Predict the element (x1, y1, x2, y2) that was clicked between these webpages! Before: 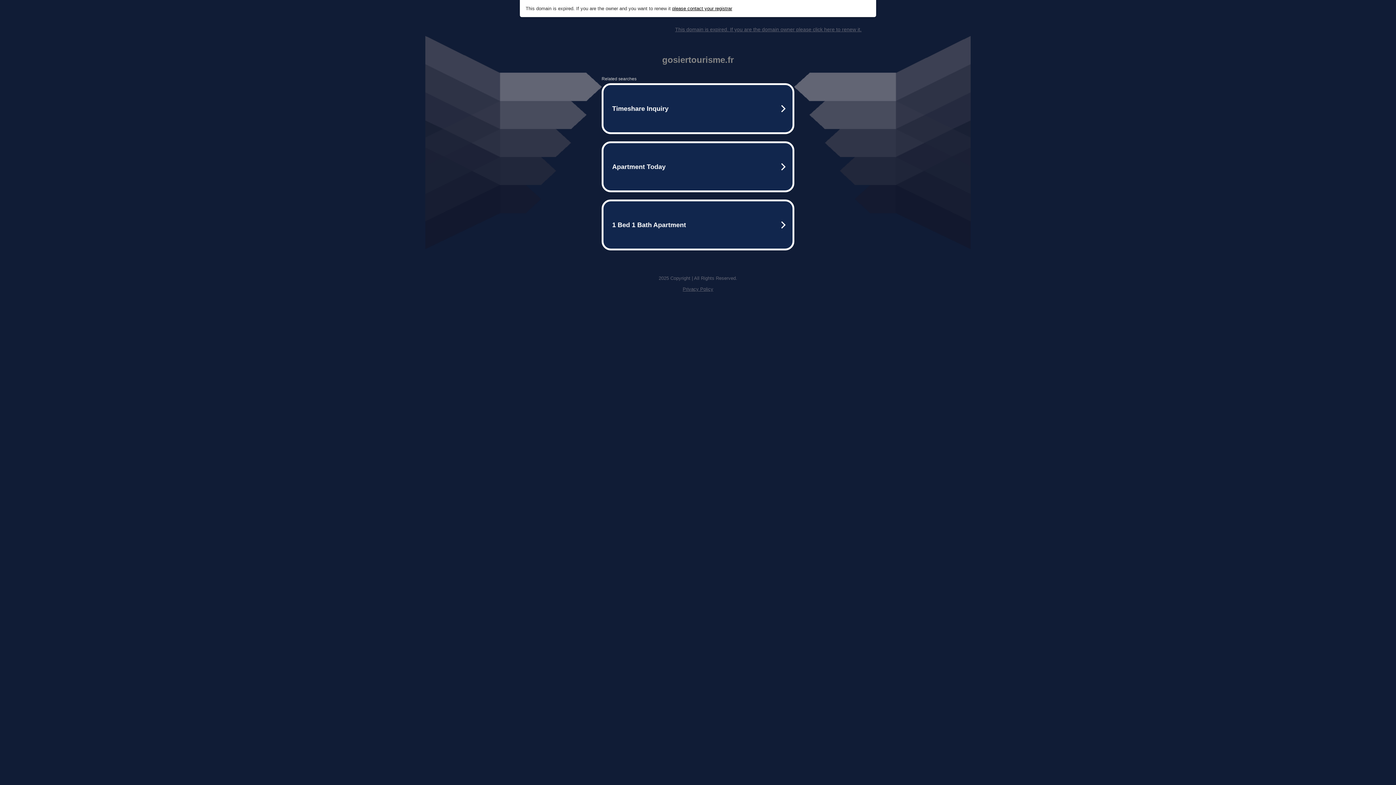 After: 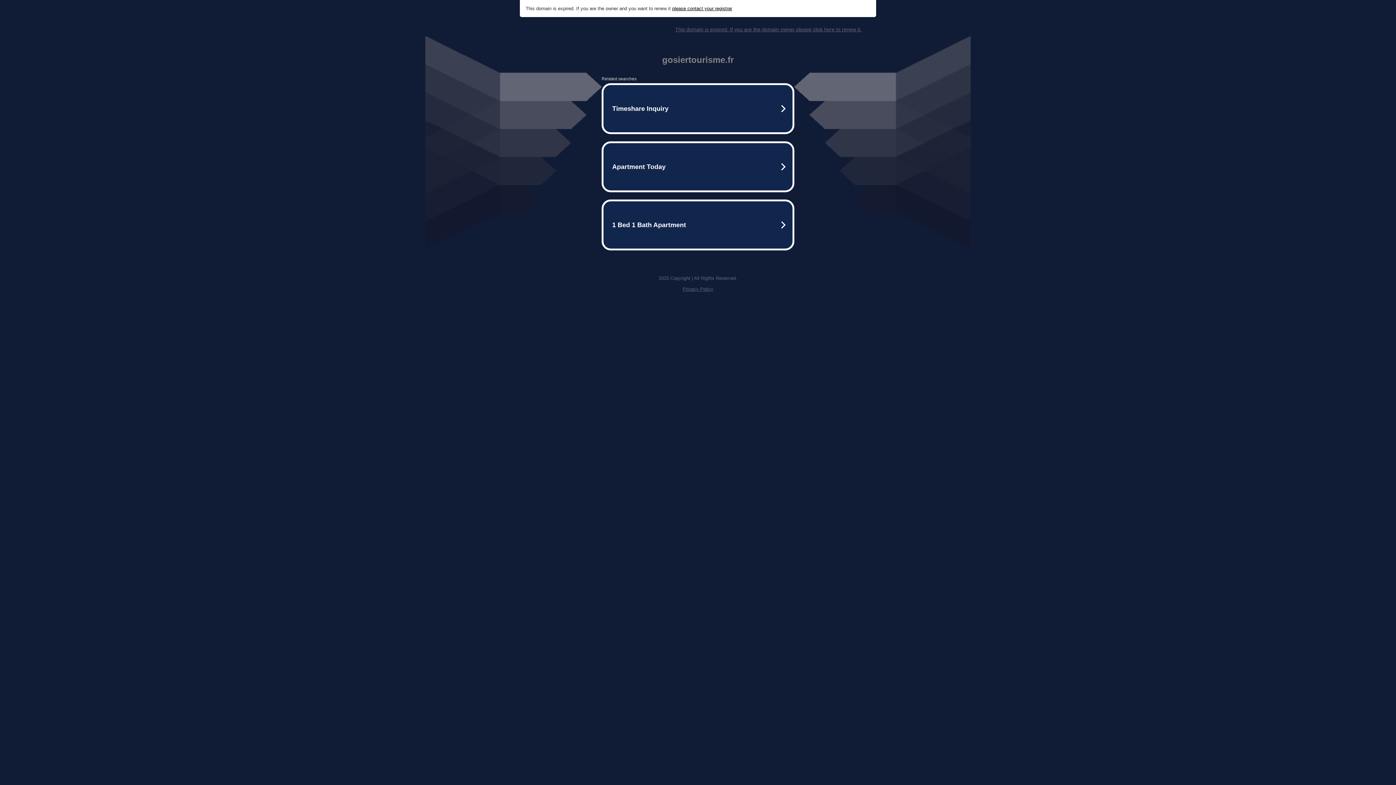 Action: label: This domain is expired. If you are the domain owner please click here to renew it. bbox: (675, 26, 861, 32)